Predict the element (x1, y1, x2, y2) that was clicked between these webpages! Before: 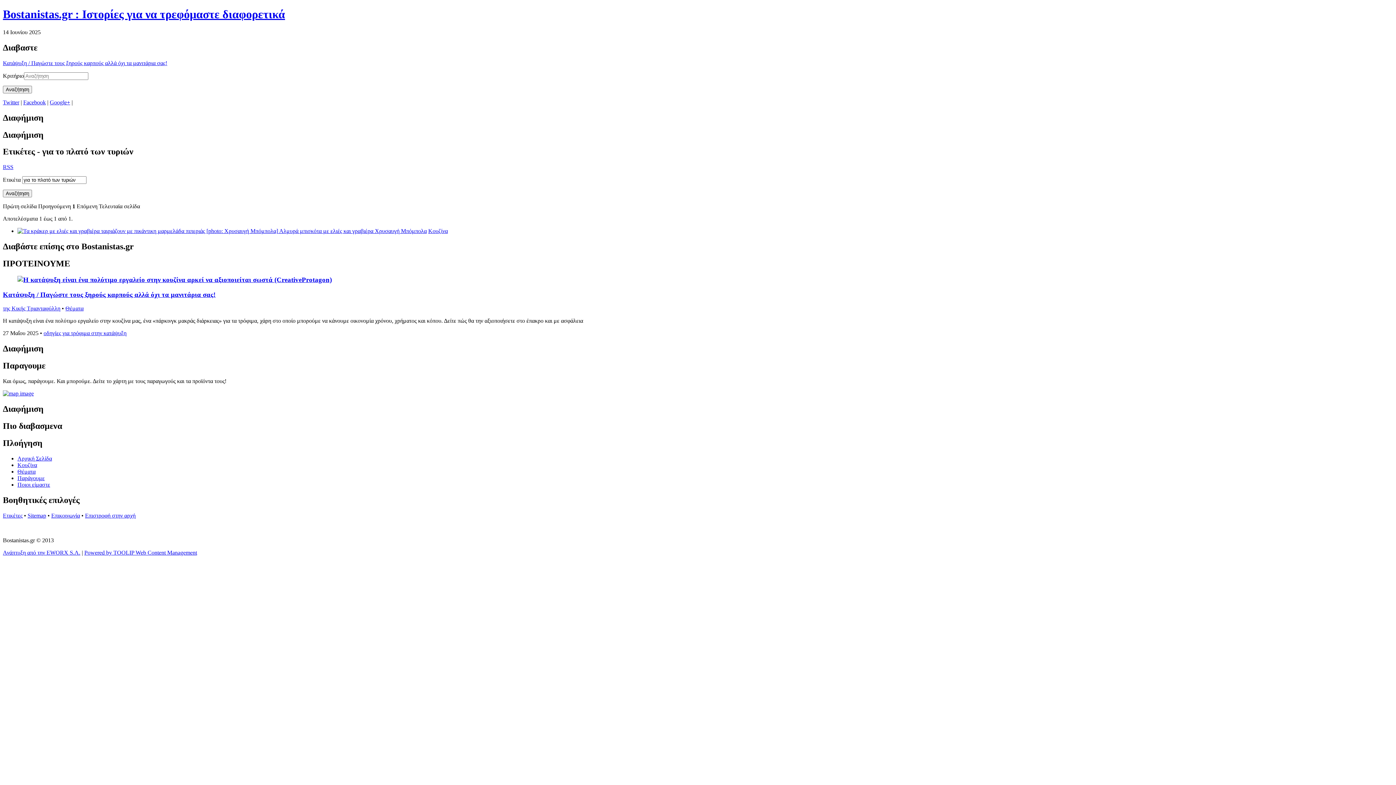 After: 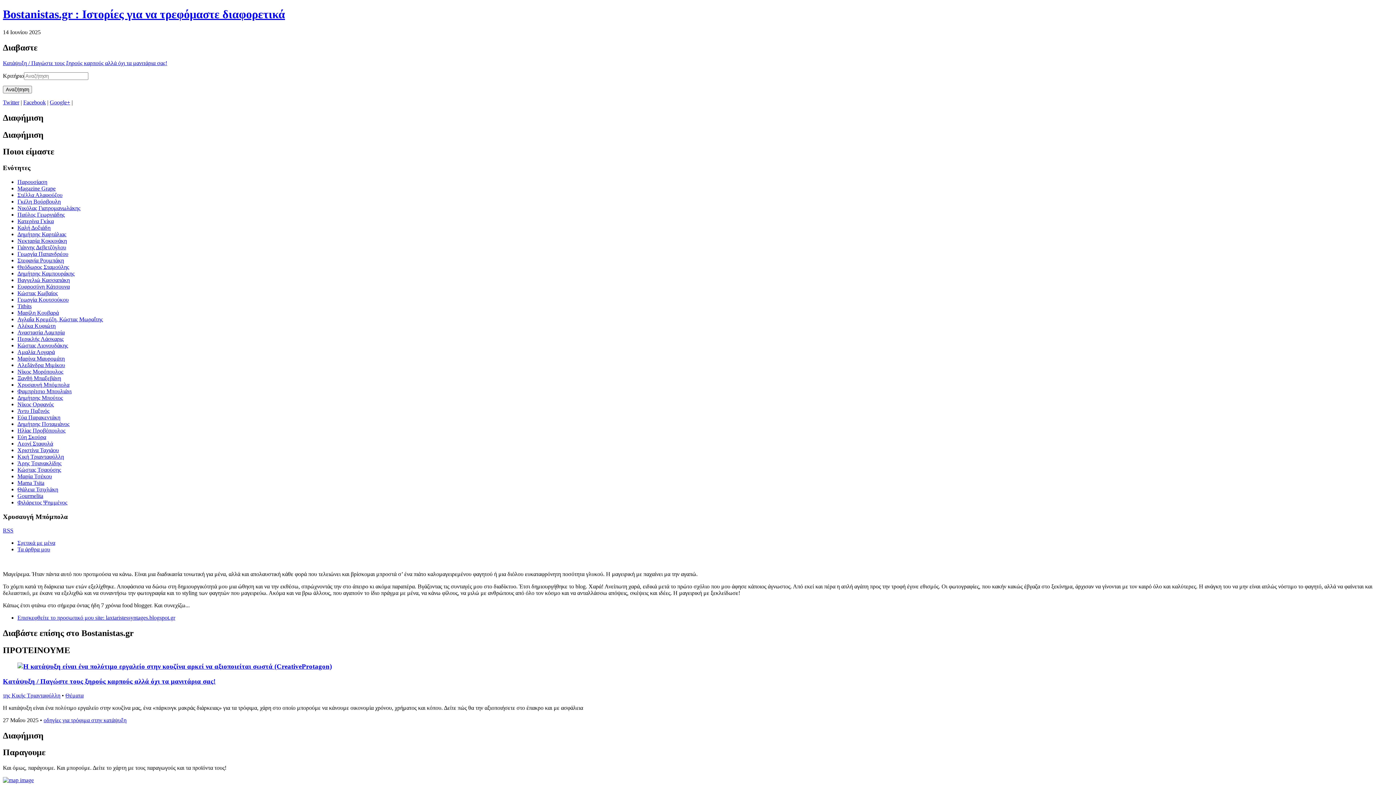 Action: bbox: (374, 228, 426, 234) label: Χρυσαυγή Μπόμπολα